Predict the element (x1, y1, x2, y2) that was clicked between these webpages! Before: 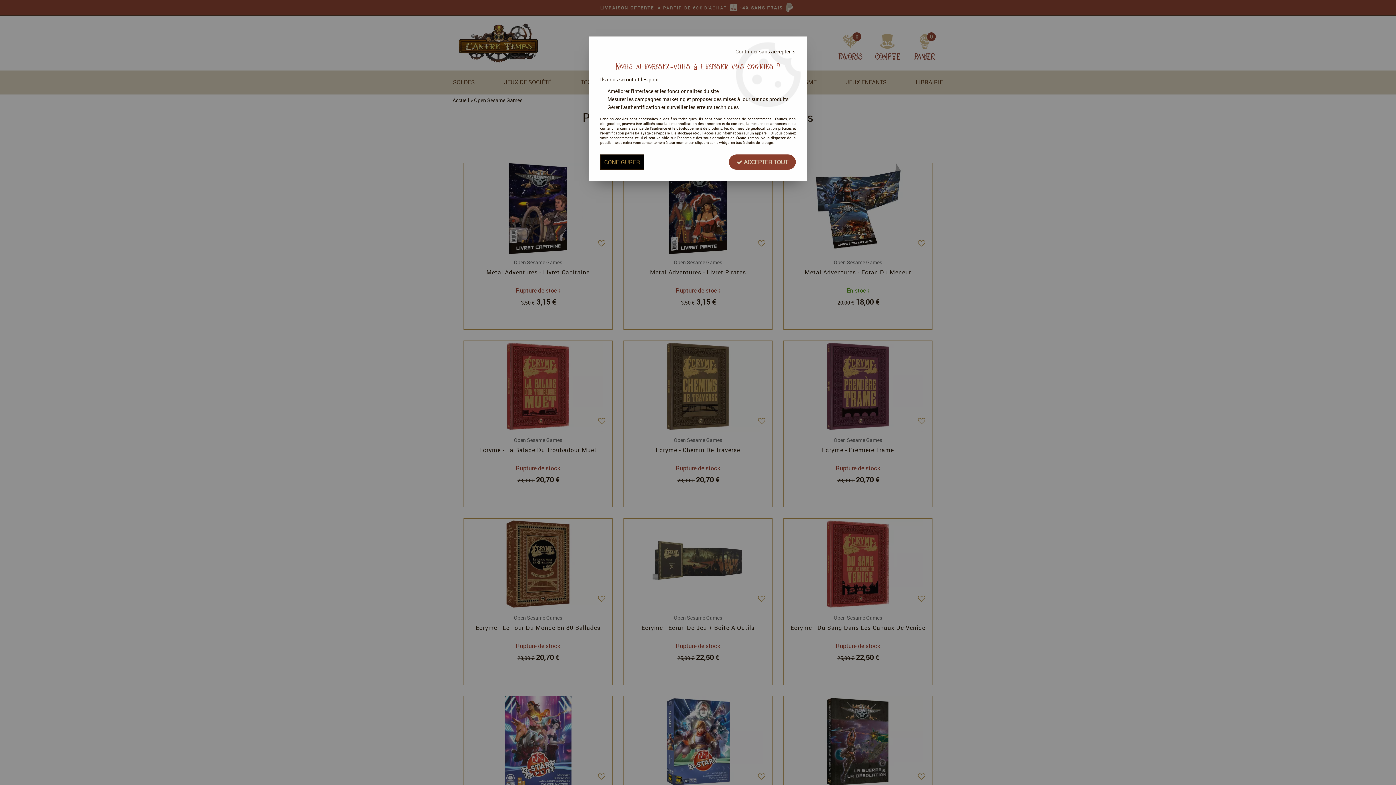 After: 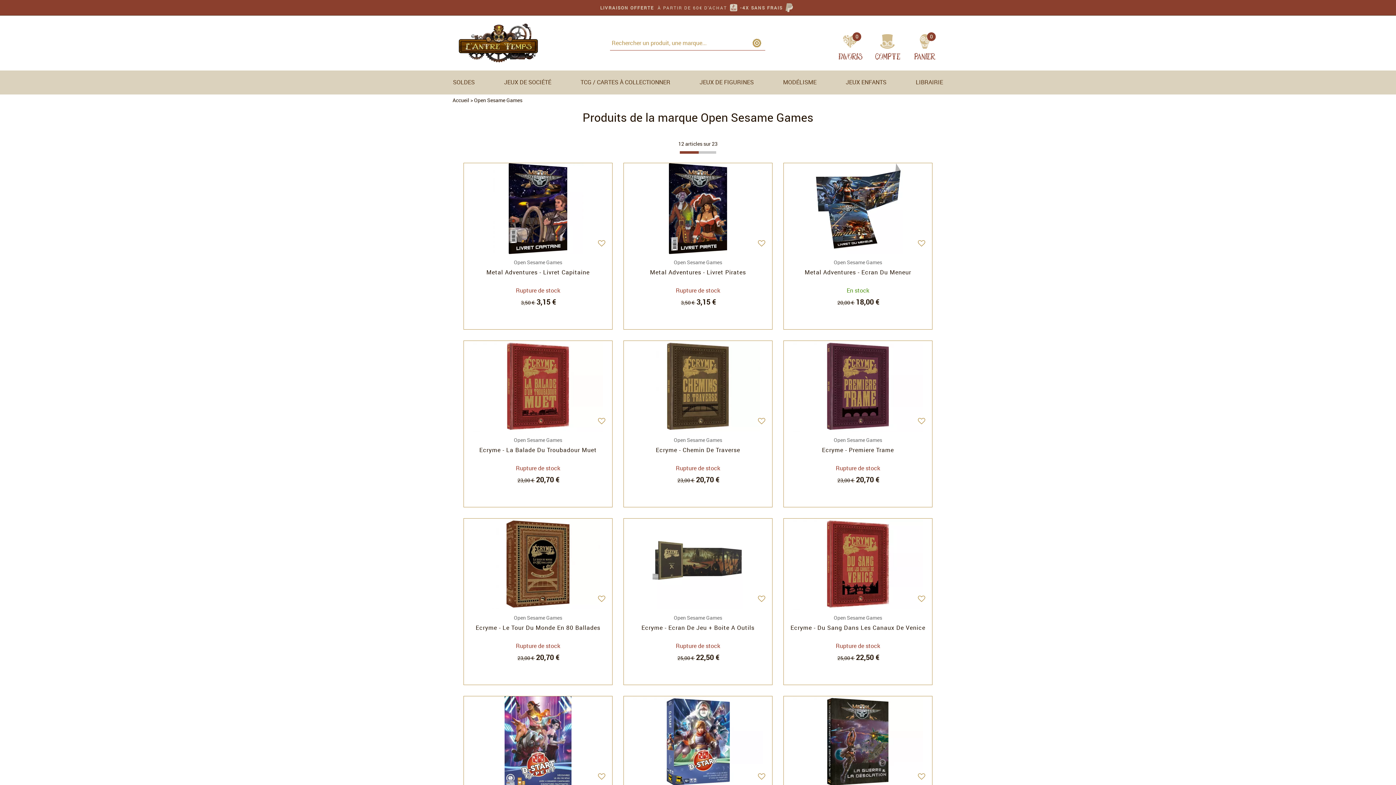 Action: label: Continuer sans accepter  bbox: (735, 48, 796, 54)